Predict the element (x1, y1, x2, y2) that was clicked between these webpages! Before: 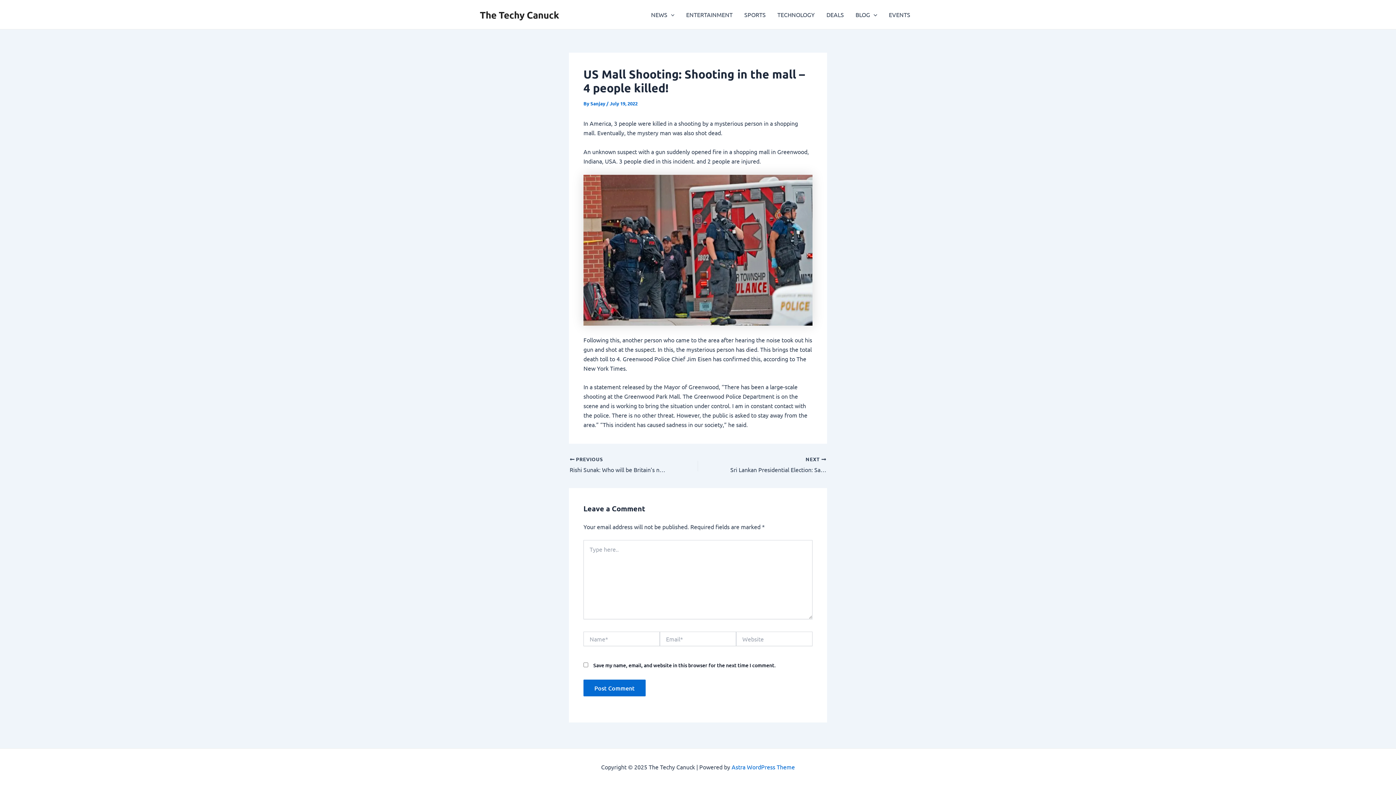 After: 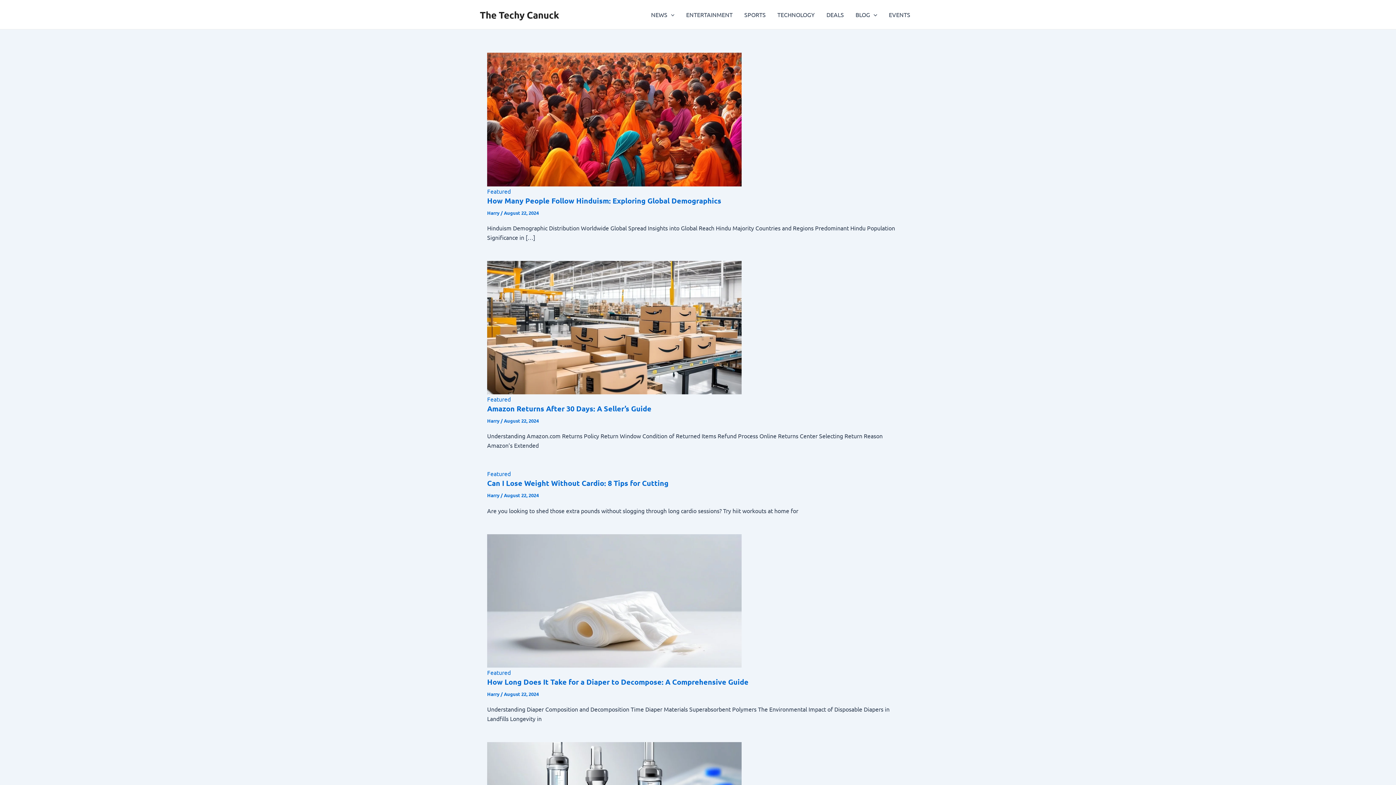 Action: label: The Techy Canuck bbox: (480, 8, 559, 20)